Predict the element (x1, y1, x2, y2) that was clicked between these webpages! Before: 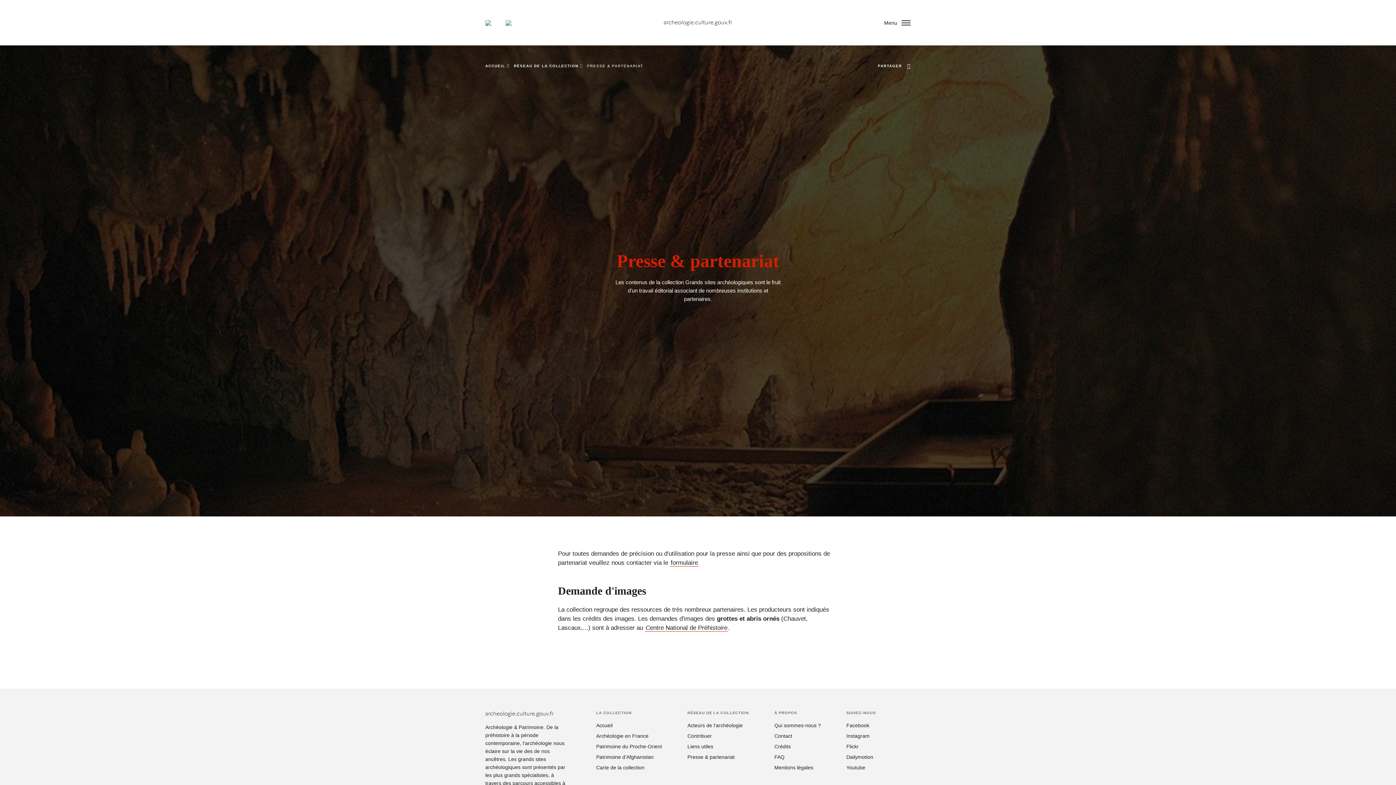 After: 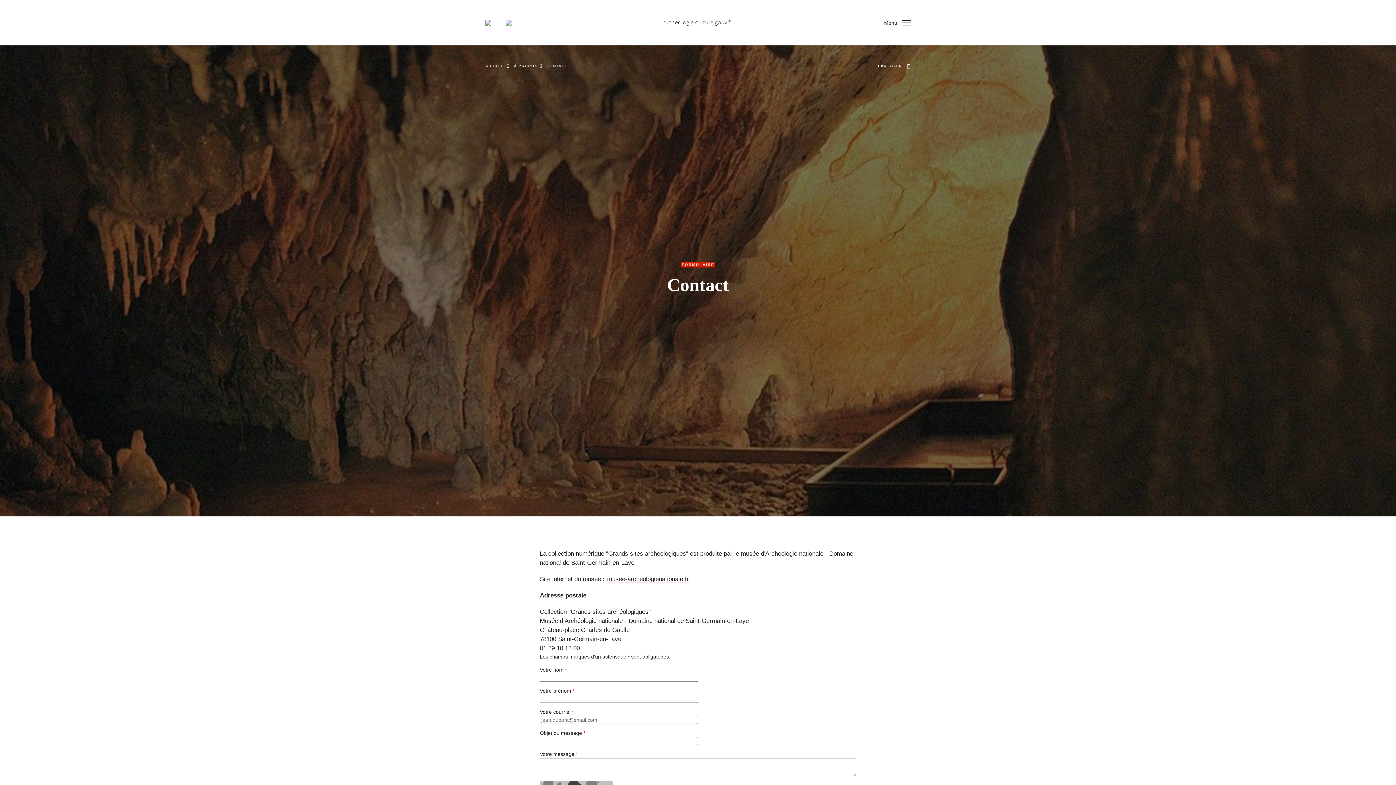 Action: label: Contact bbox: (774, 732, 792, 740)